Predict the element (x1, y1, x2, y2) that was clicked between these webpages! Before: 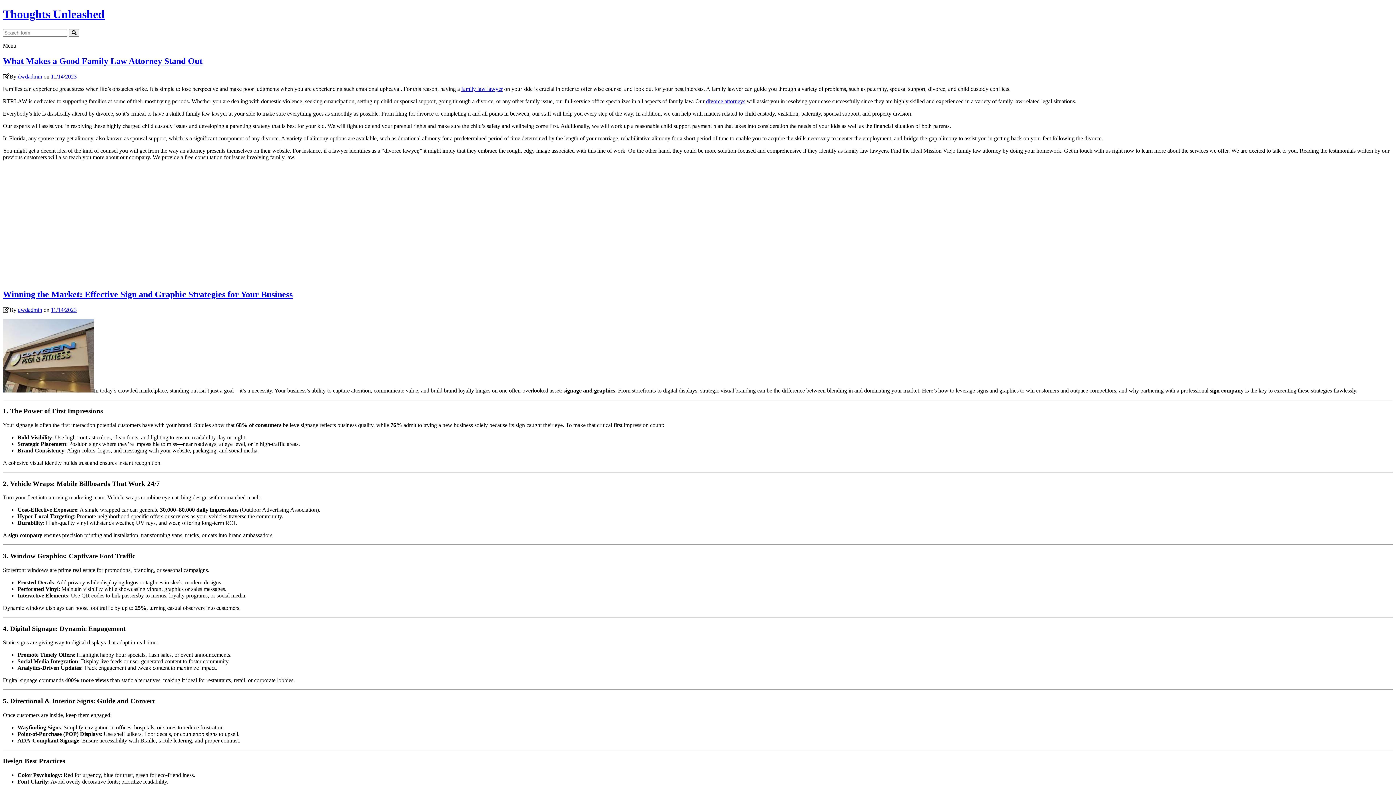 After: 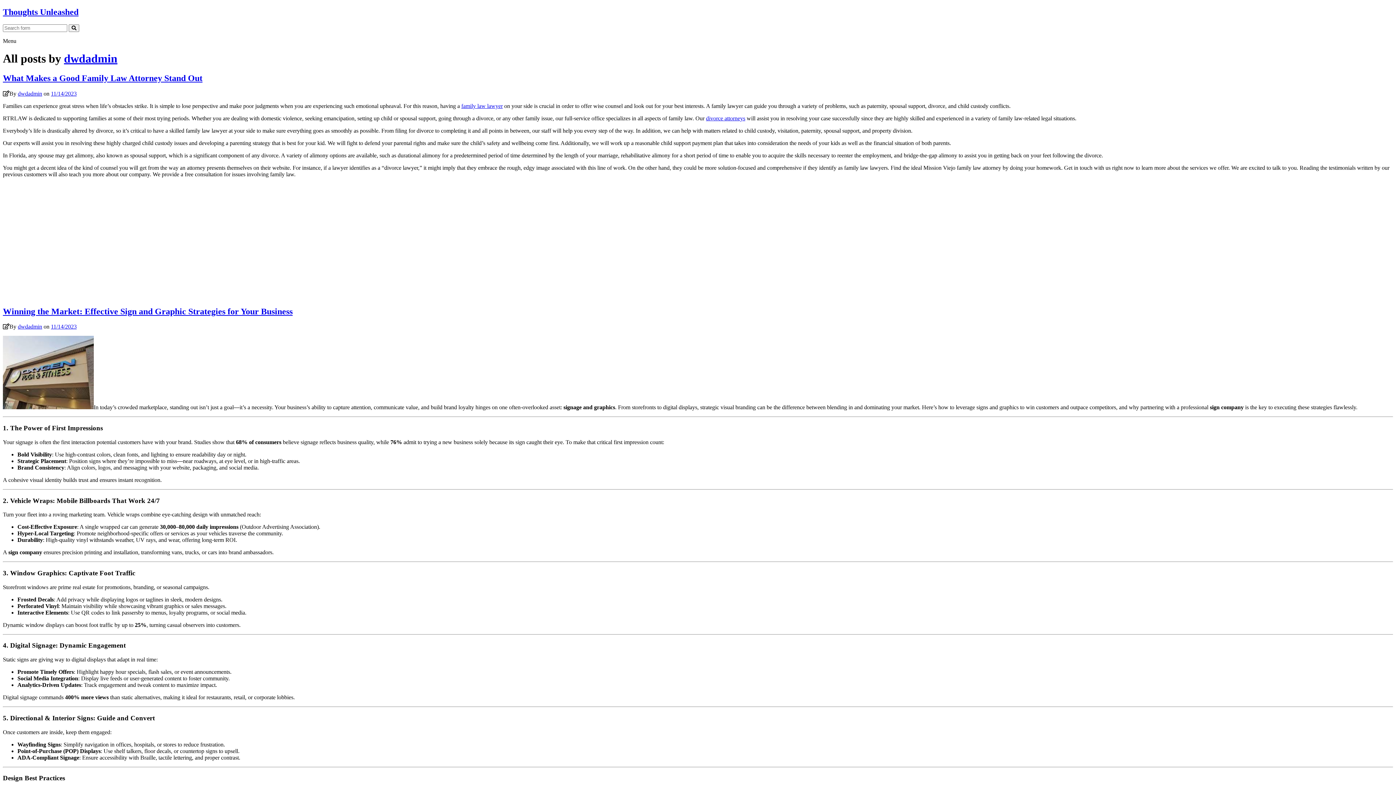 Action: label: dwdadmin bbox: (17, 73, 42, 79)